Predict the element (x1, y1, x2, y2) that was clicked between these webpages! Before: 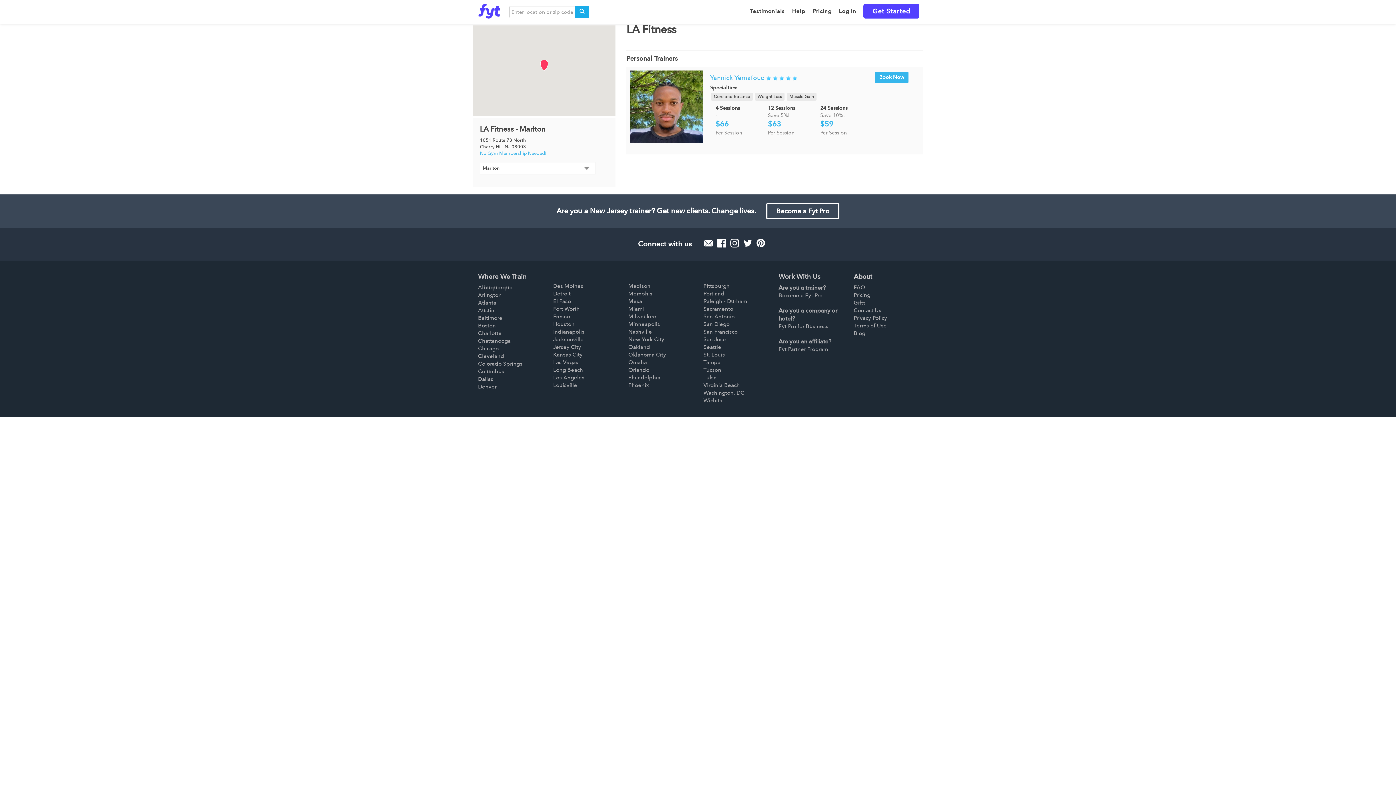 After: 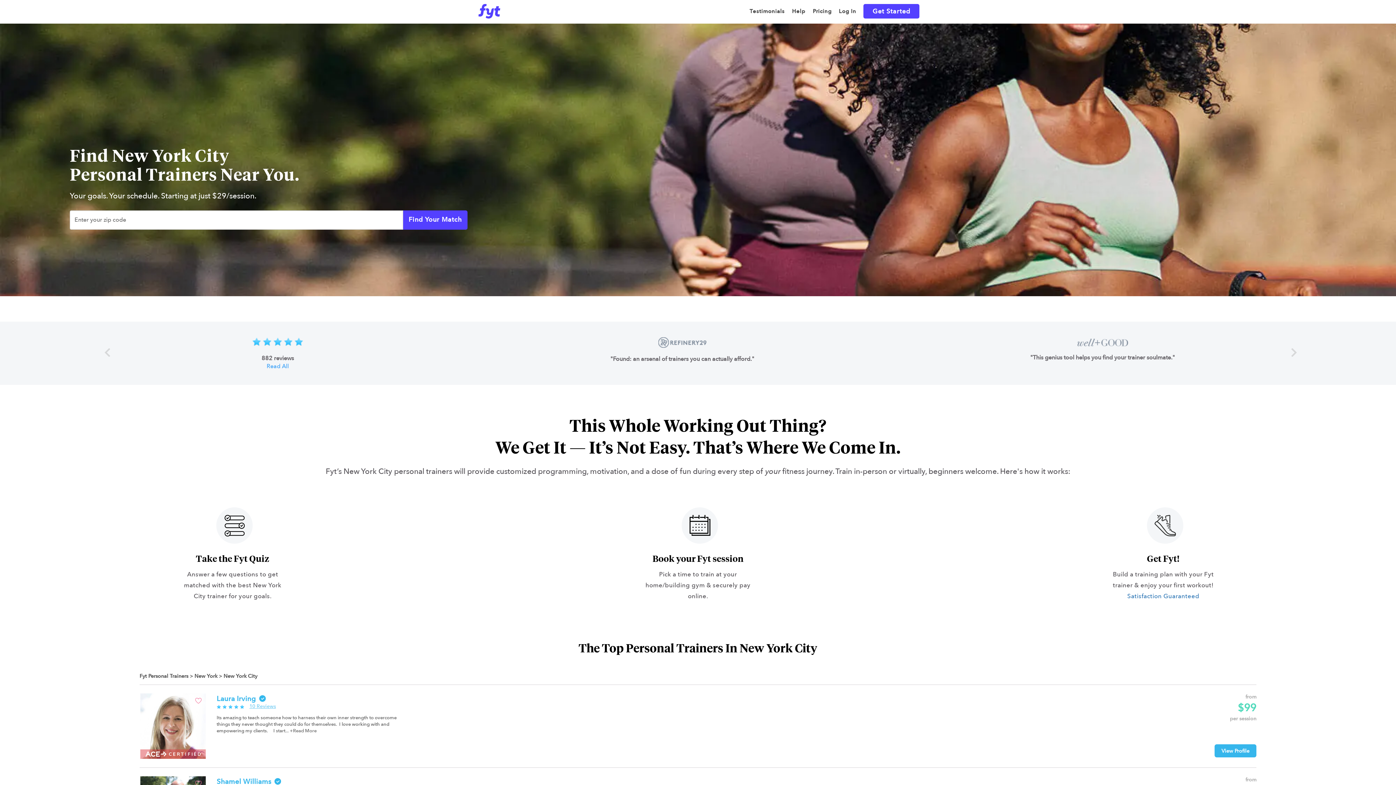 Action: label: New York City bbox: (628, 336, 664, 343)